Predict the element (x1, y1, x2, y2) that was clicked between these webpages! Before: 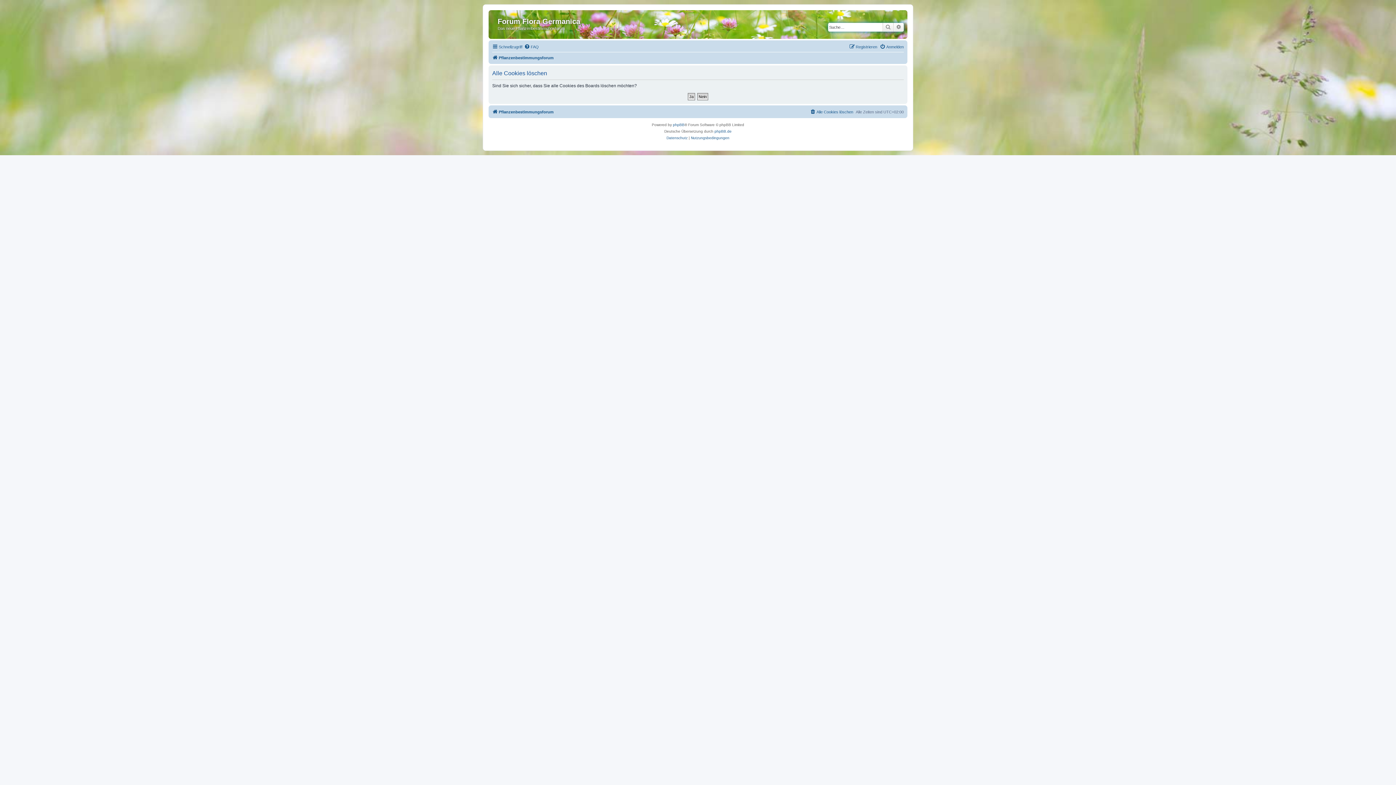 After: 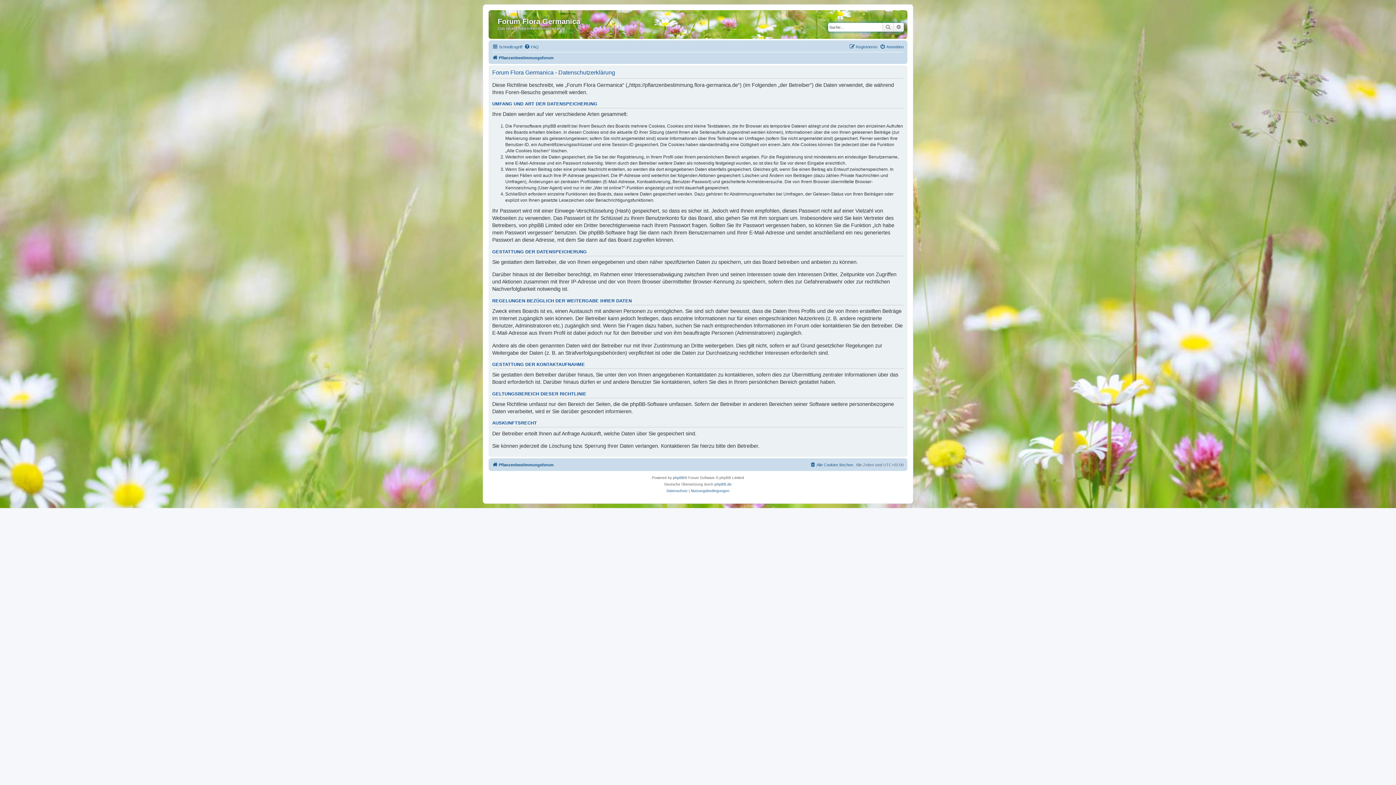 Action: bbox: (666, 134, 687, 141) label: Datenschutz